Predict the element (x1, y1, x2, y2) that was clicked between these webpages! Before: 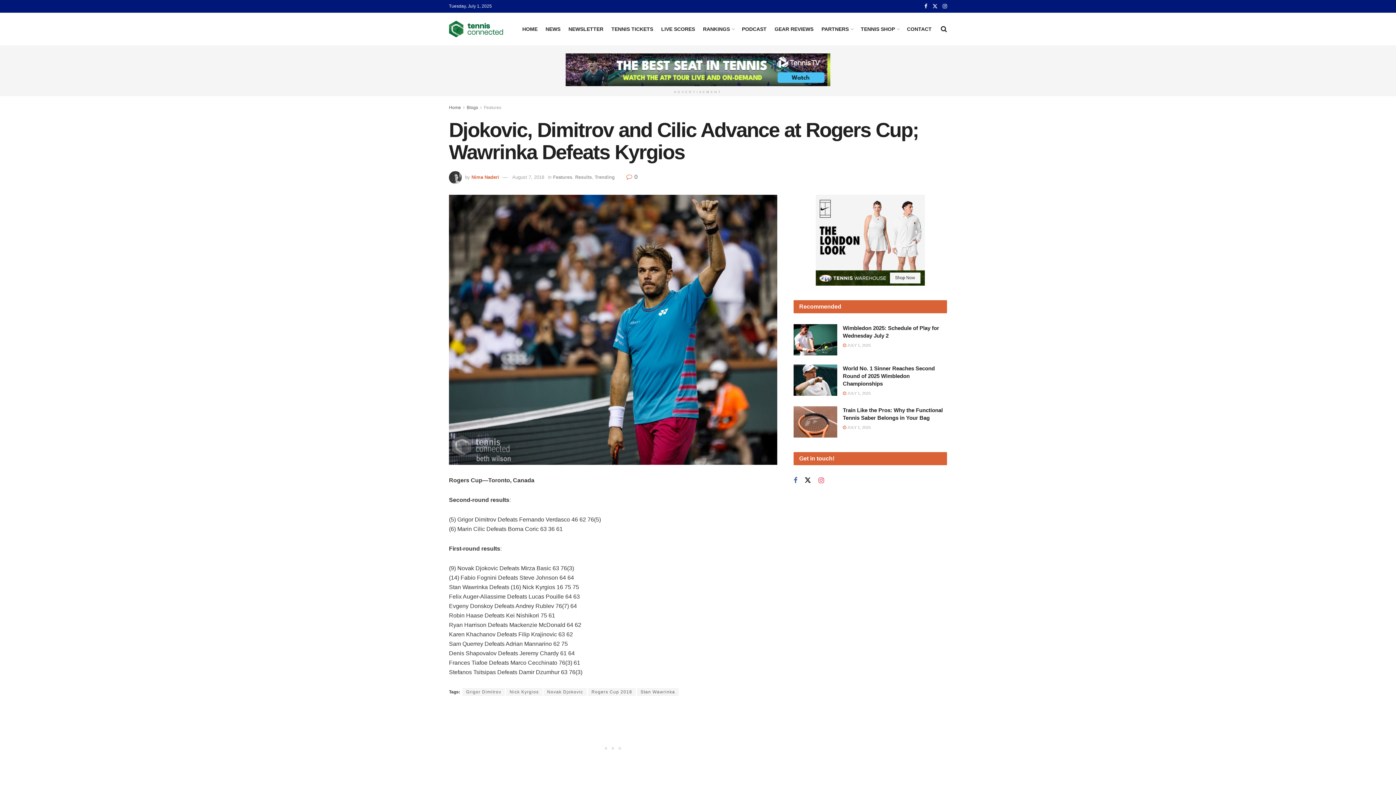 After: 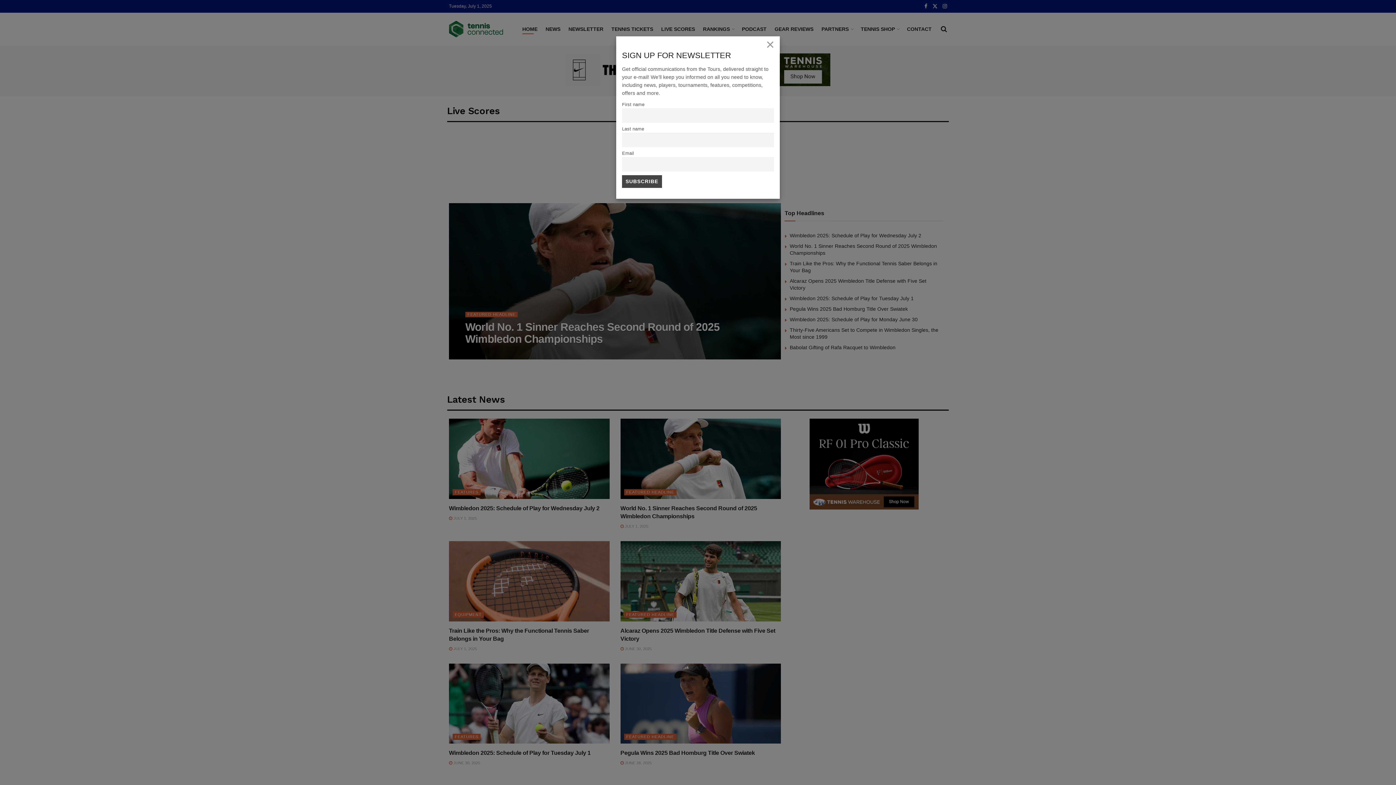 Action: label: HOME bbox: (522, 24, 537, 34)